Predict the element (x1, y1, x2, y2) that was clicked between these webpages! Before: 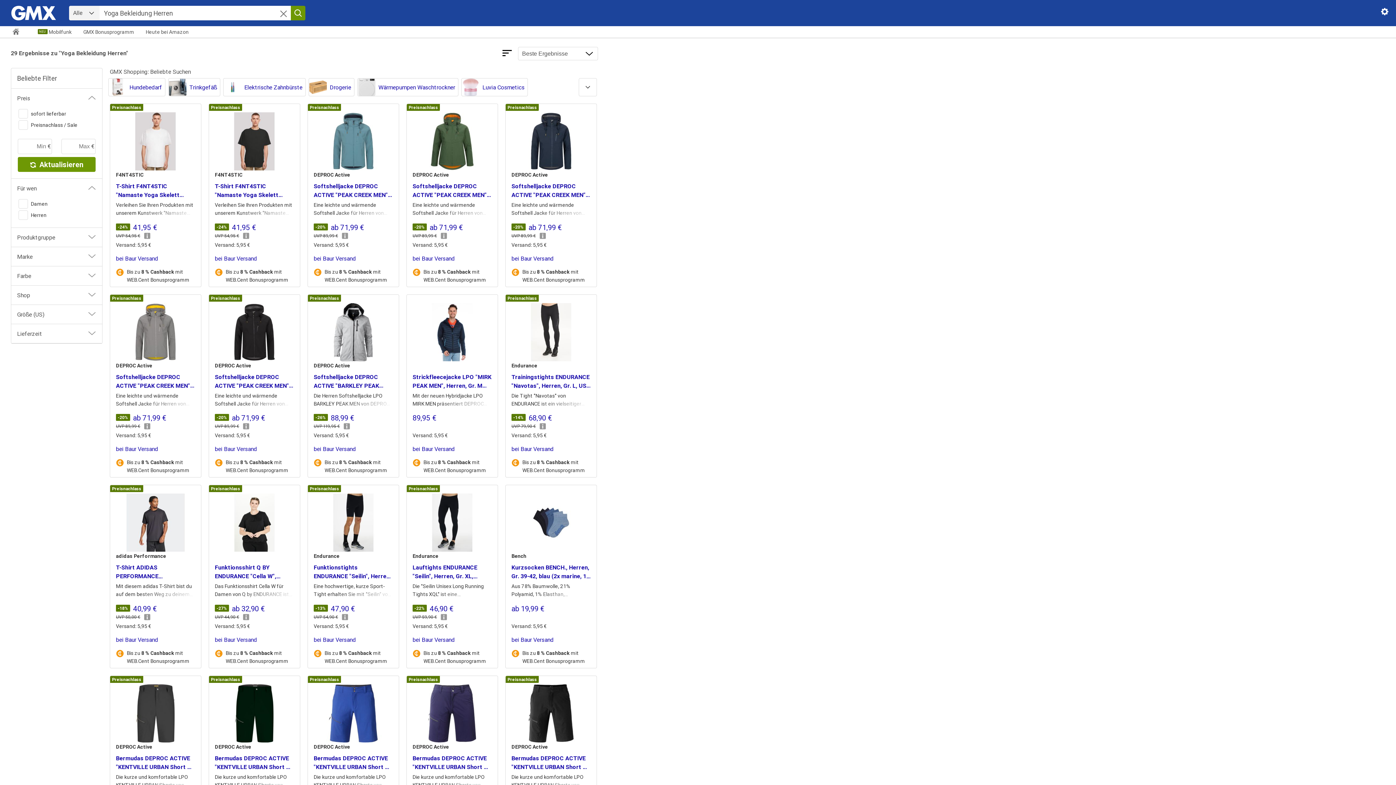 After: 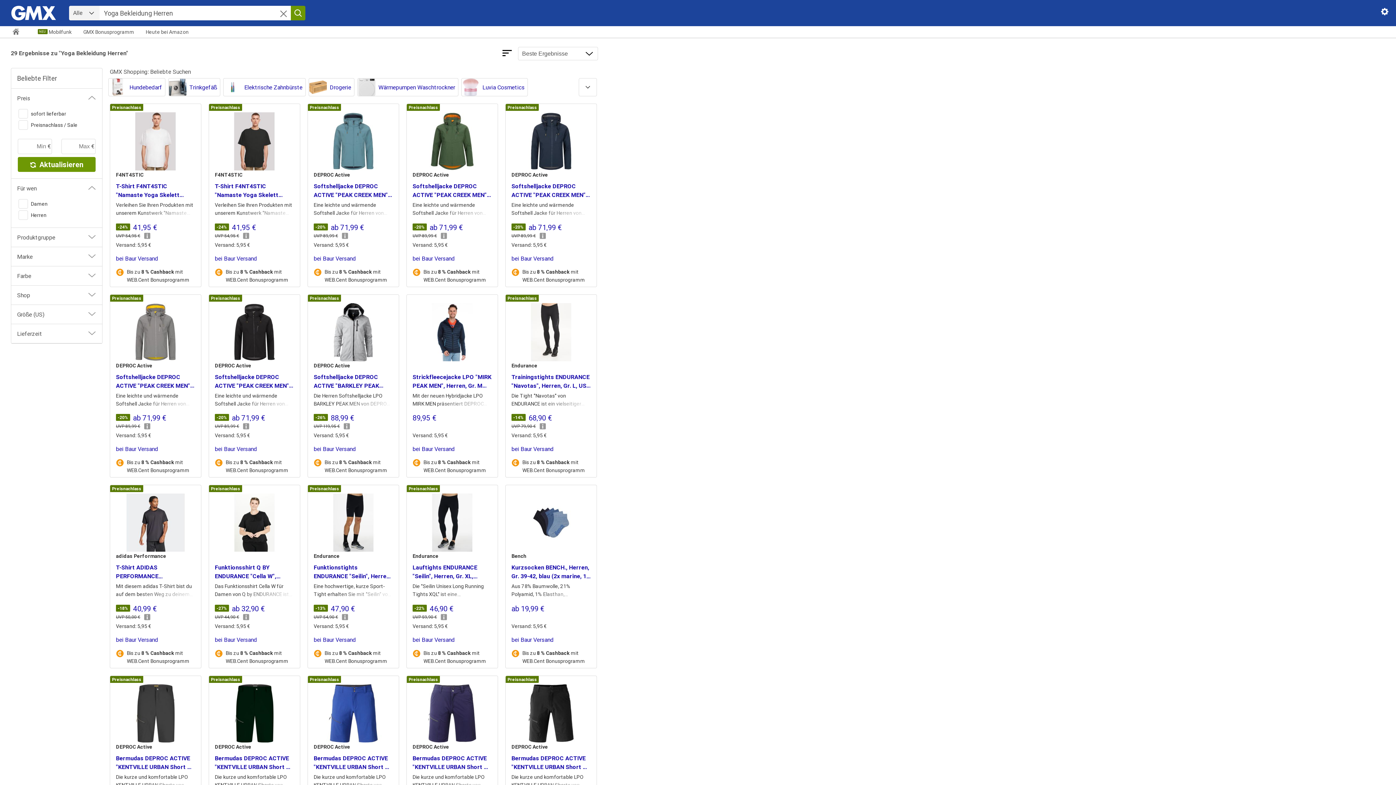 Action: bbox: (214, 458, 294, 474) label: Bis zu 8 % Cashback mit WEB.Cent Bonusprogramm